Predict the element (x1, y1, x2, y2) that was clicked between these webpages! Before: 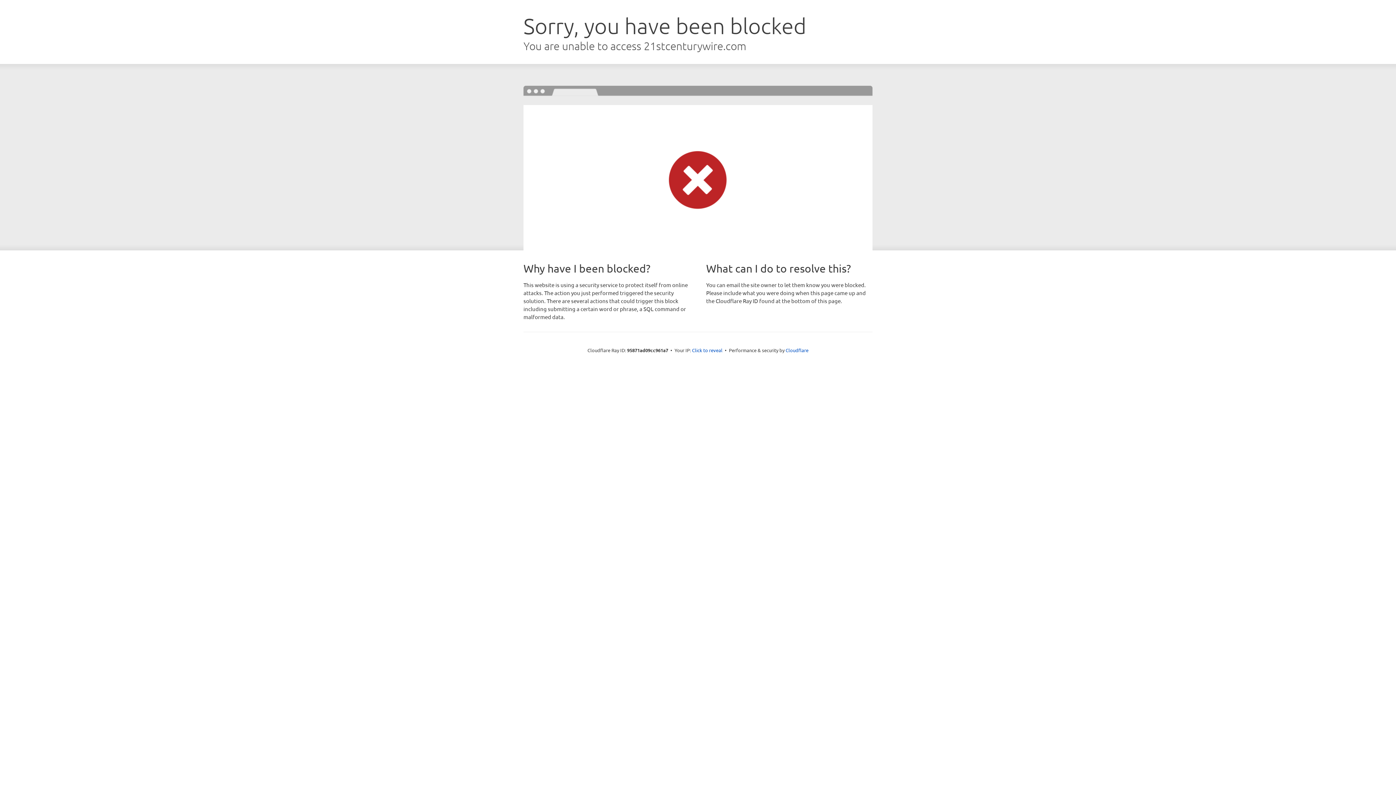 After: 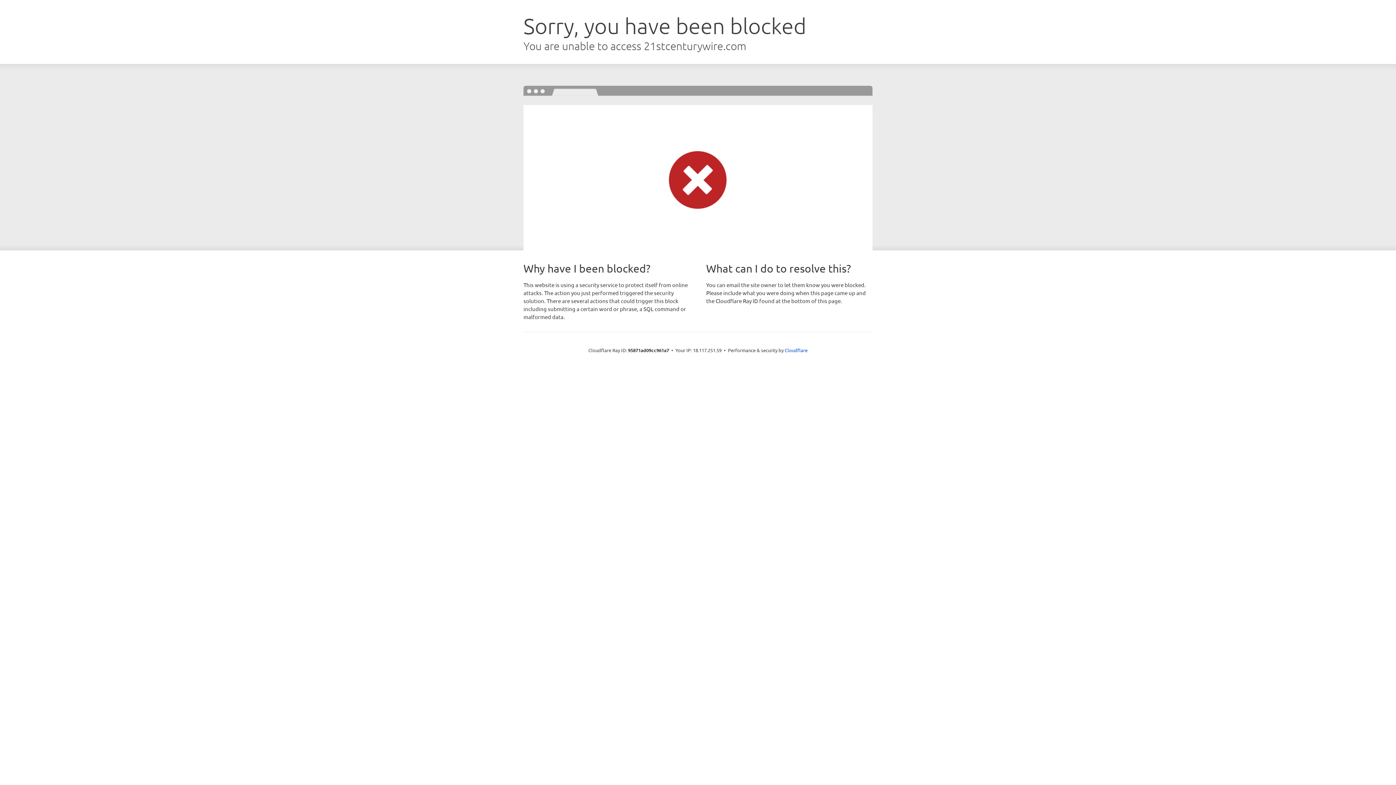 Action: label: Click to reveal bbox: (692, 346, 722, 353)